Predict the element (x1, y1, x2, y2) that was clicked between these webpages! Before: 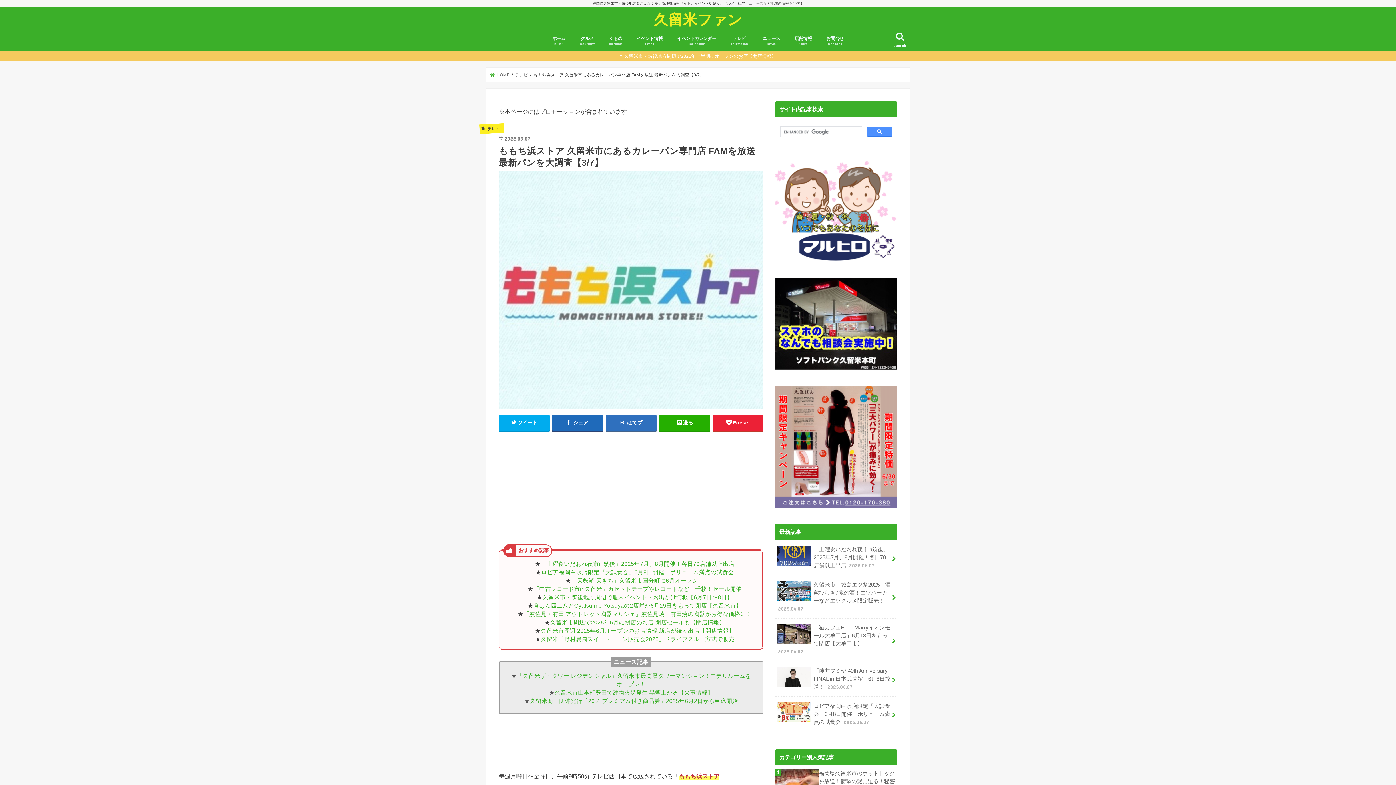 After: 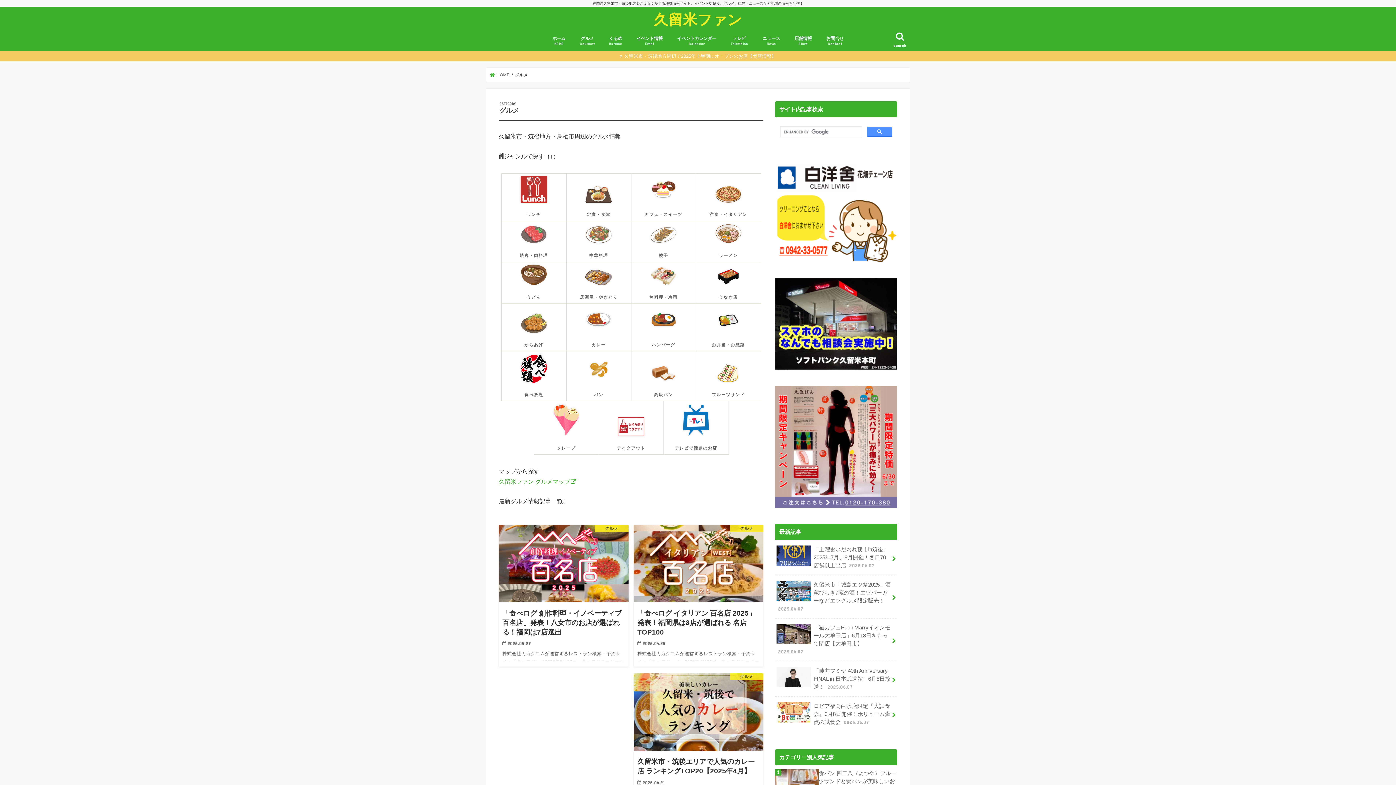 Action: bbox: (572, 30, 602, 50) label: グルメ
Gourmet